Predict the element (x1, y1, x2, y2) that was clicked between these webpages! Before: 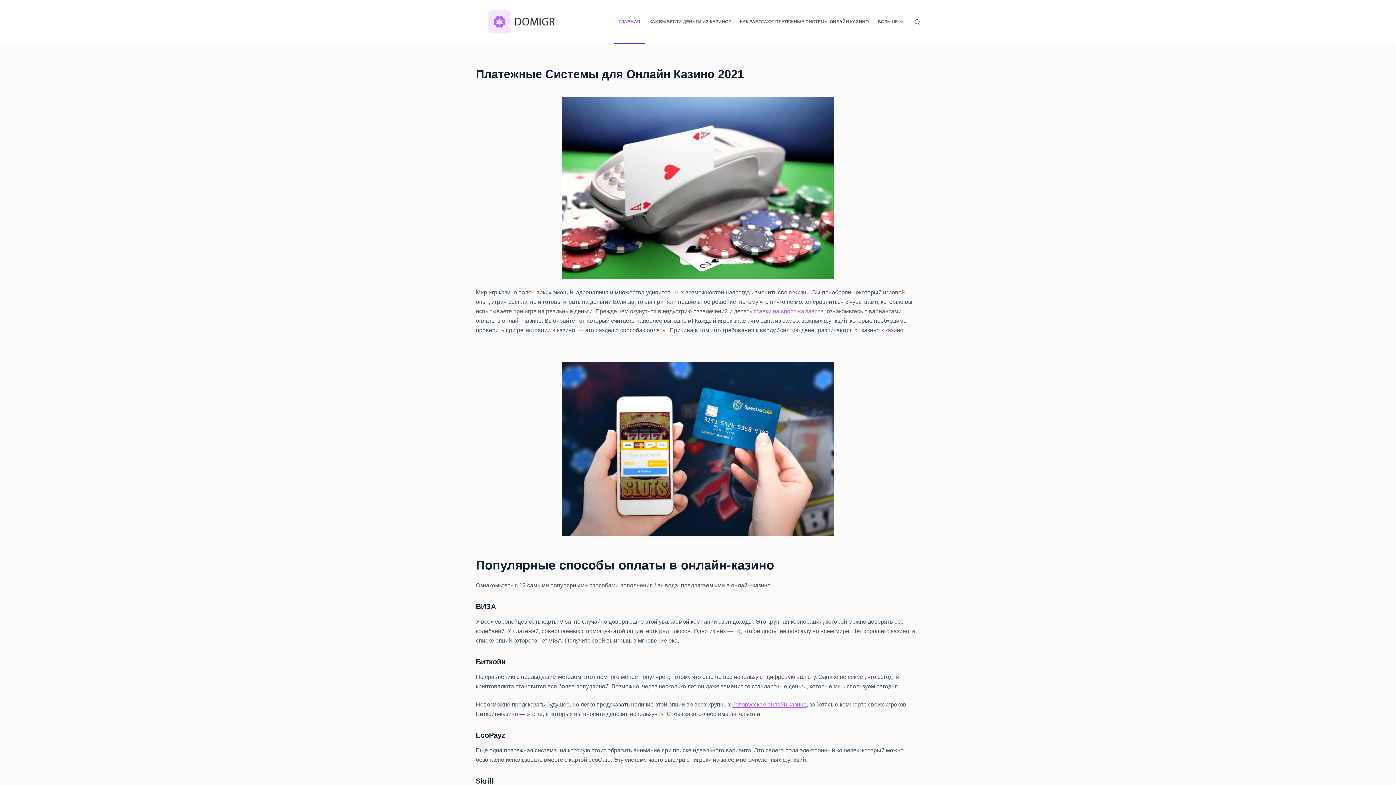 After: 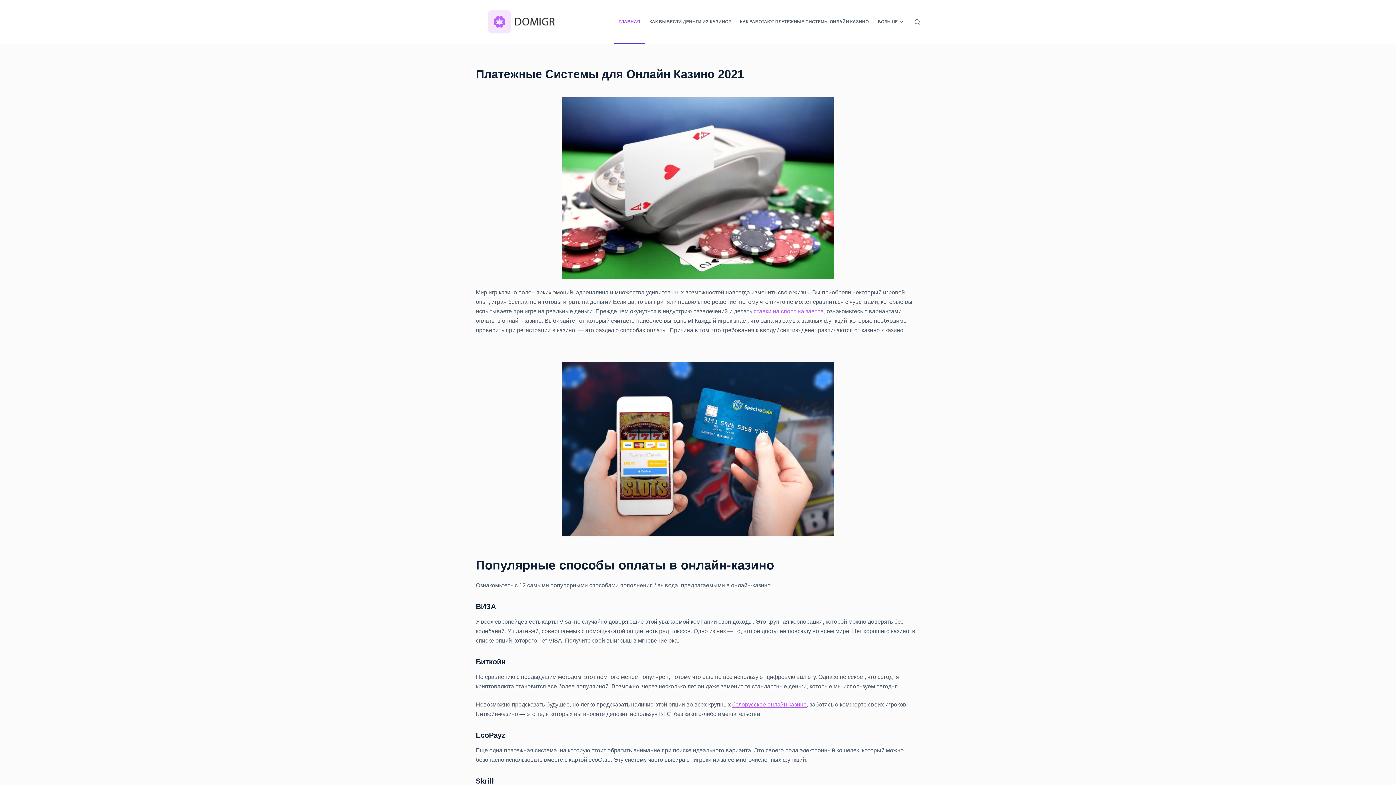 Action: label: ГЛАВНАЯ bbox: (614, 0, 645, 43)